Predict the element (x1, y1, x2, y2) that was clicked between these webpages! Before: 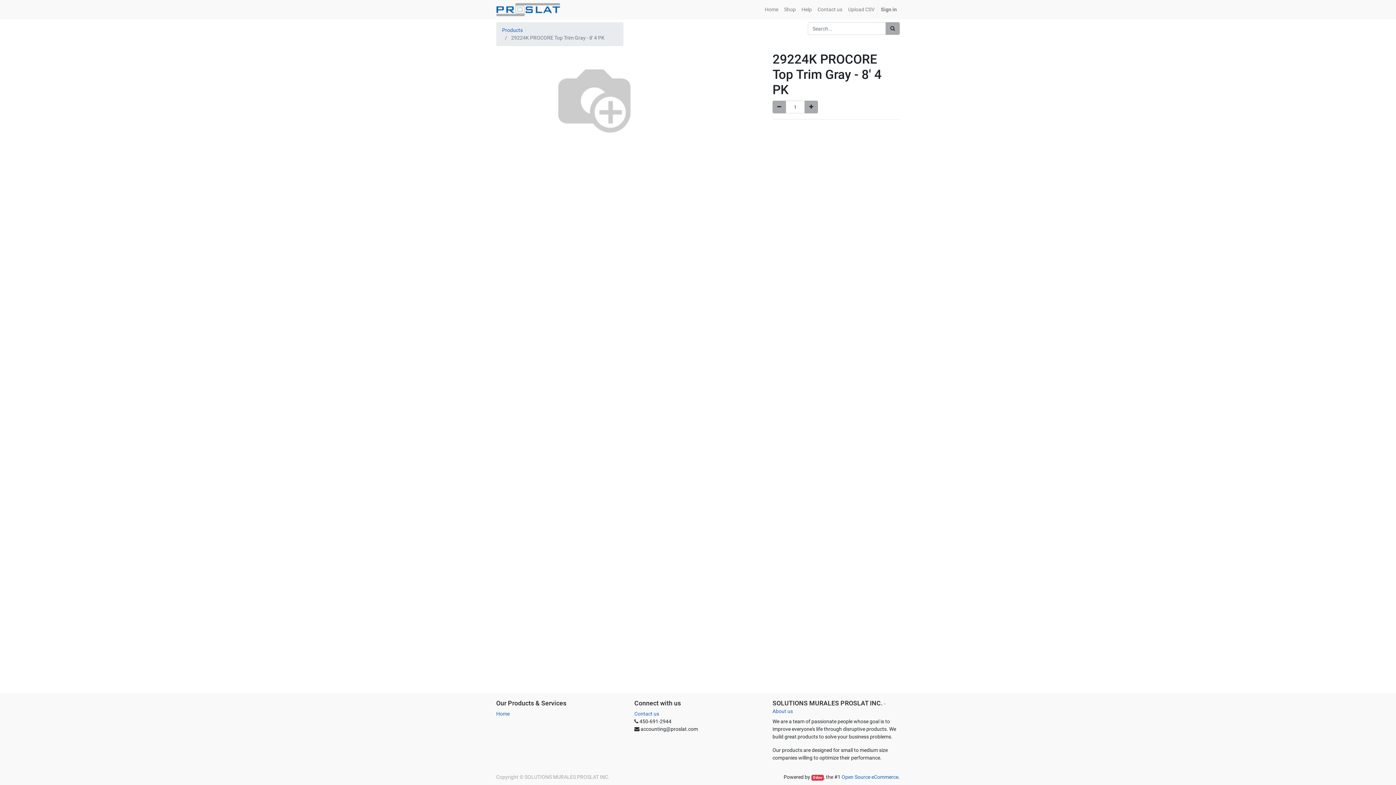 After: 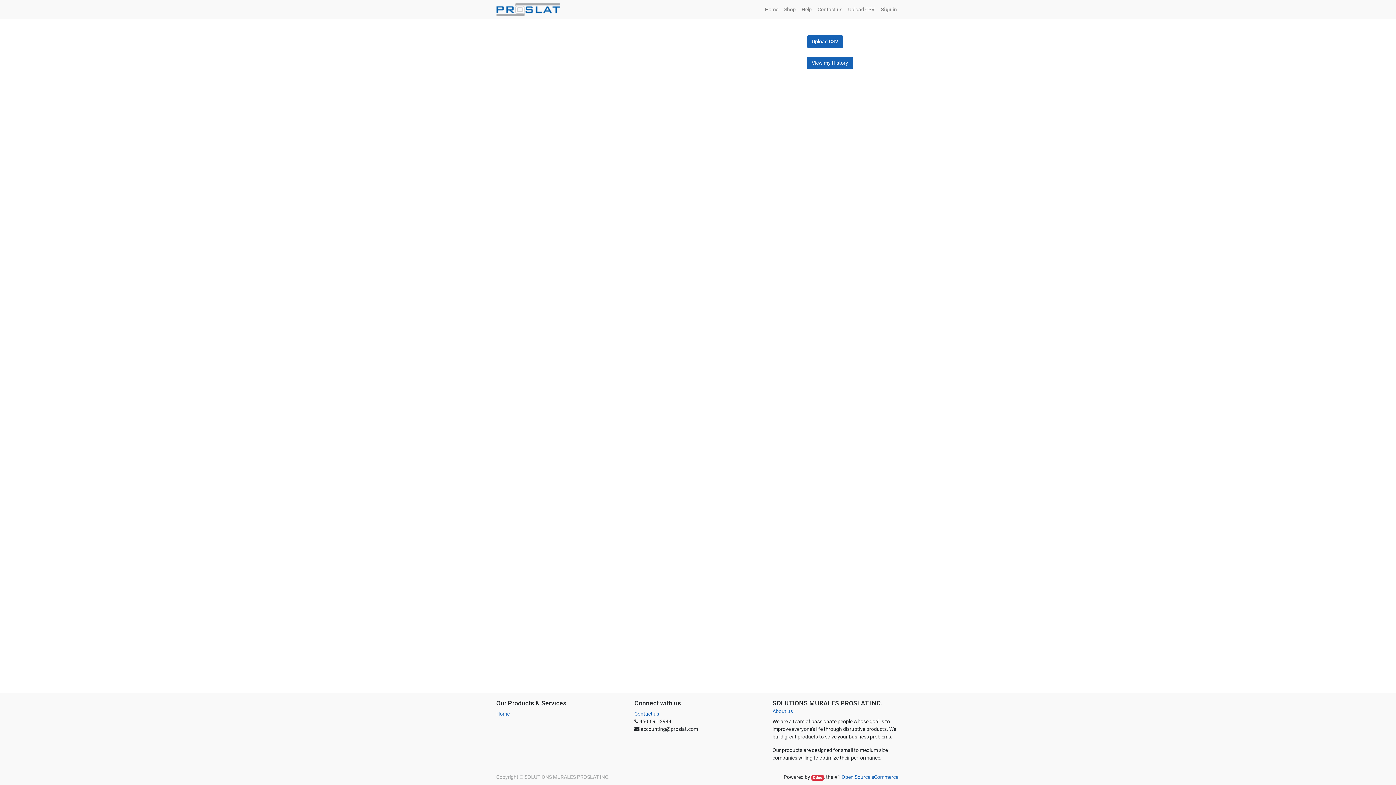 Action: label: Upload CSV bbox: (845, 2, 877, 16)